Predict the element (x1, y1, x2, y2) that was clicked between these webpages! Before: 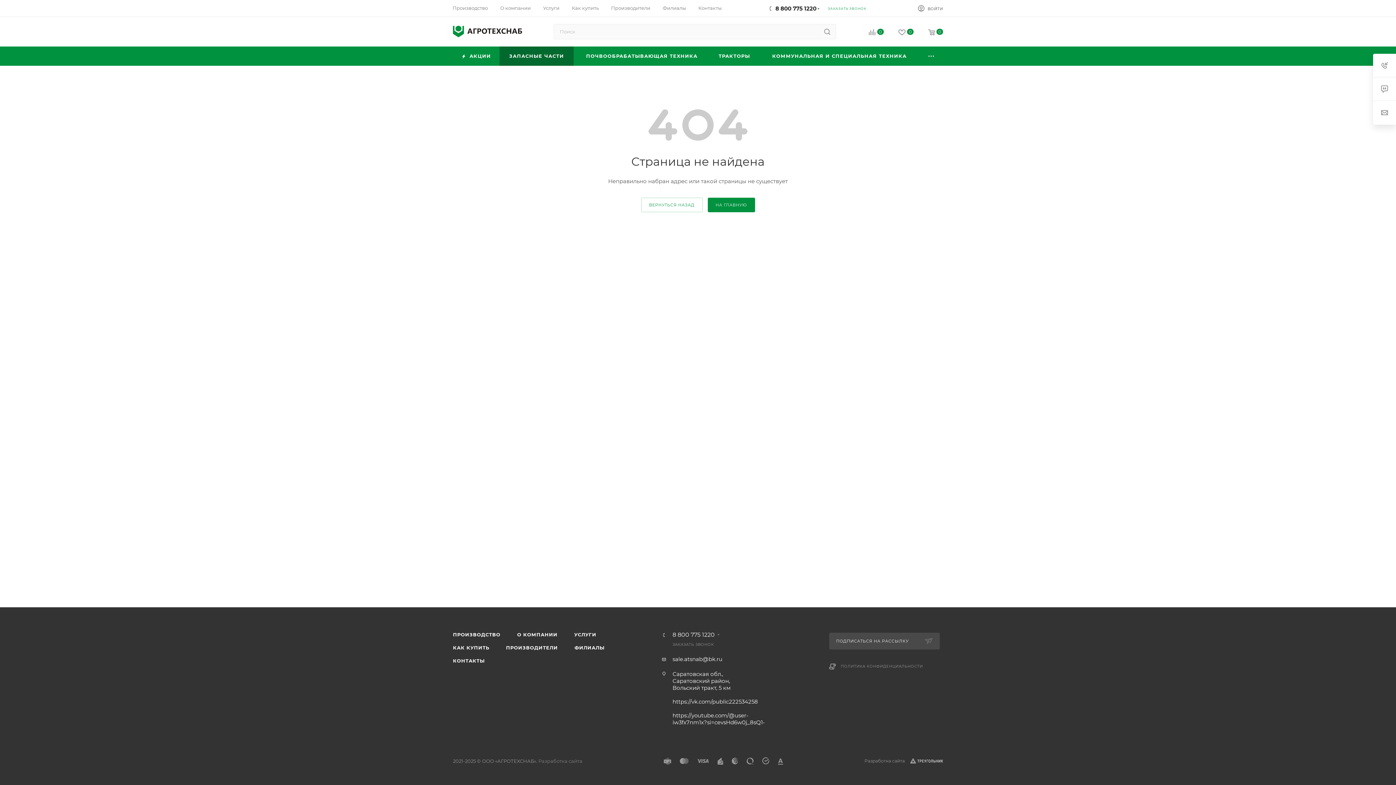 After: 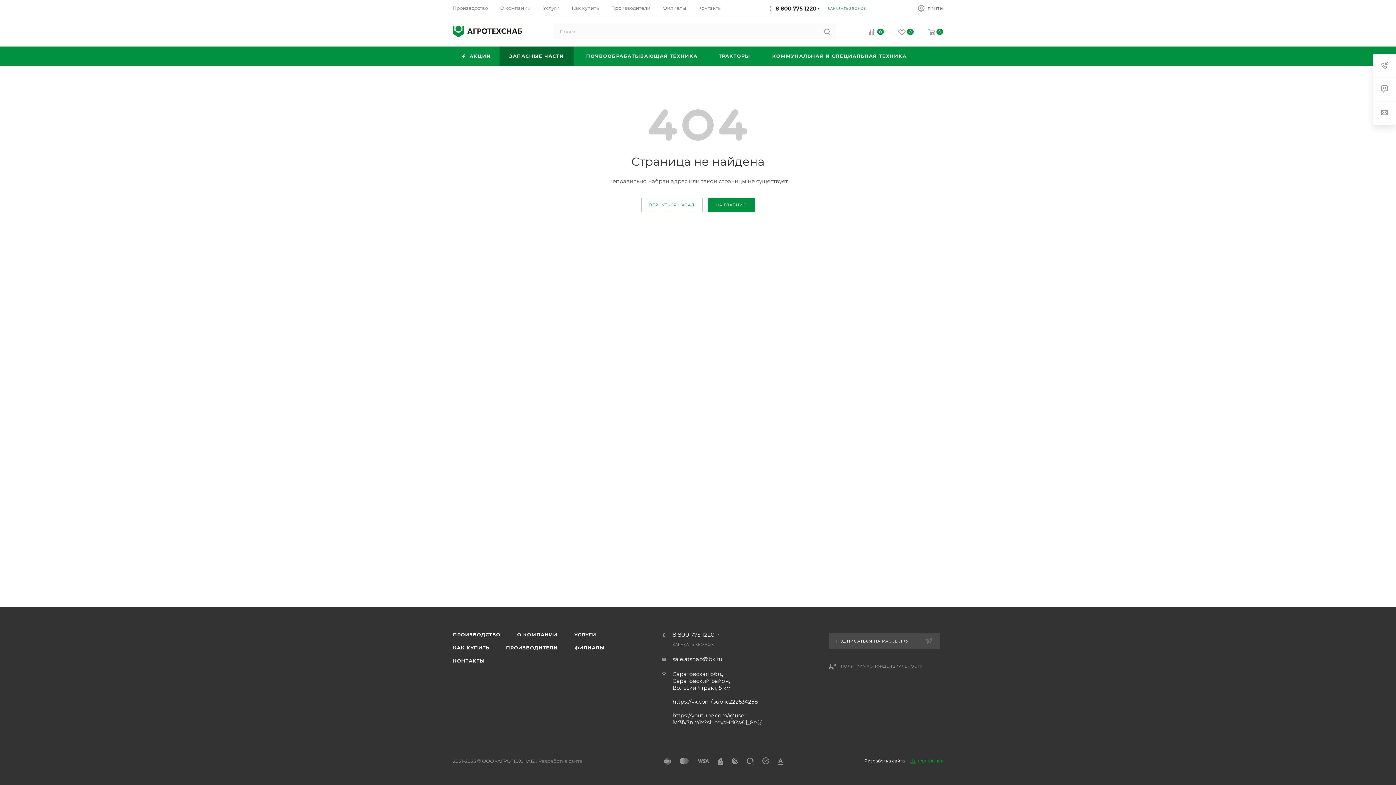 Action: bbox: (864, 754, 943, 768) label: Разработка сайта